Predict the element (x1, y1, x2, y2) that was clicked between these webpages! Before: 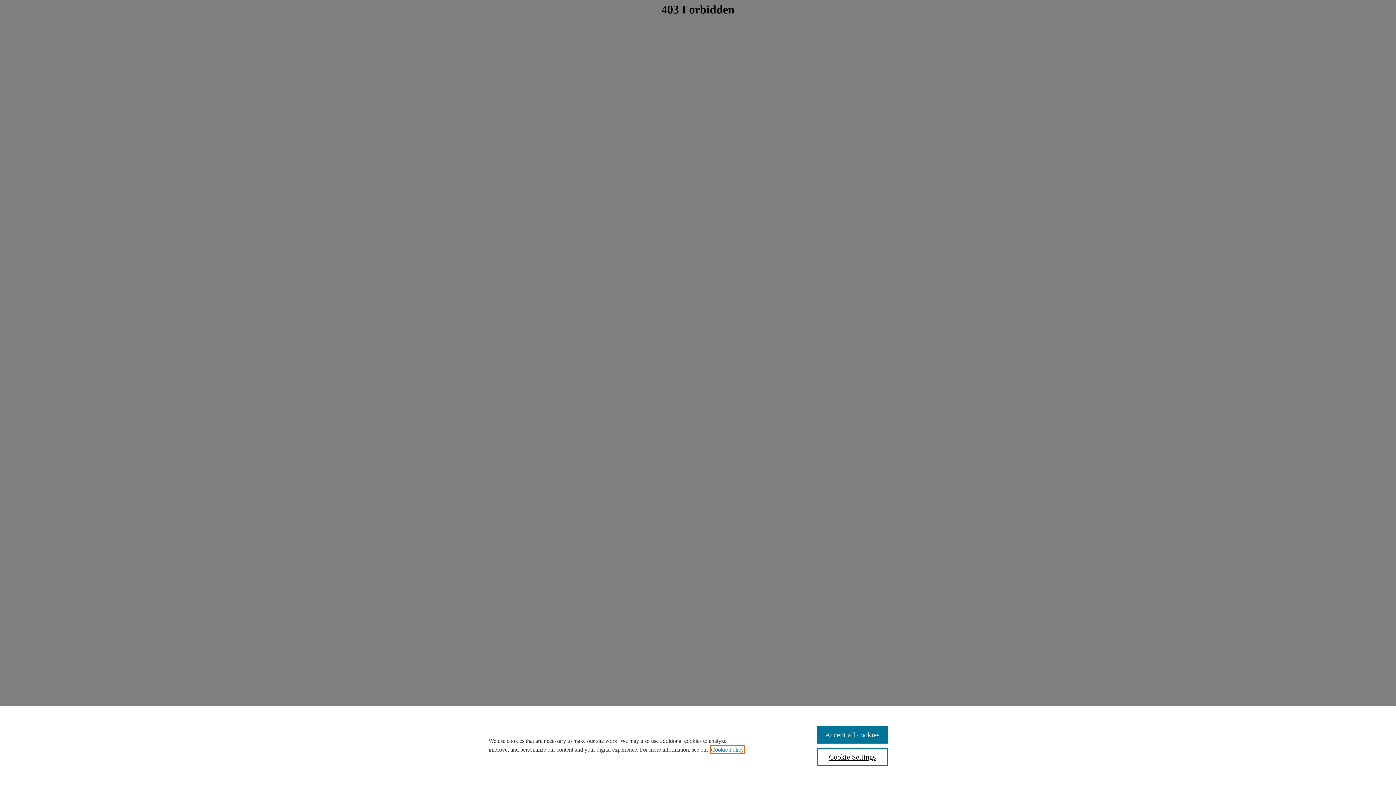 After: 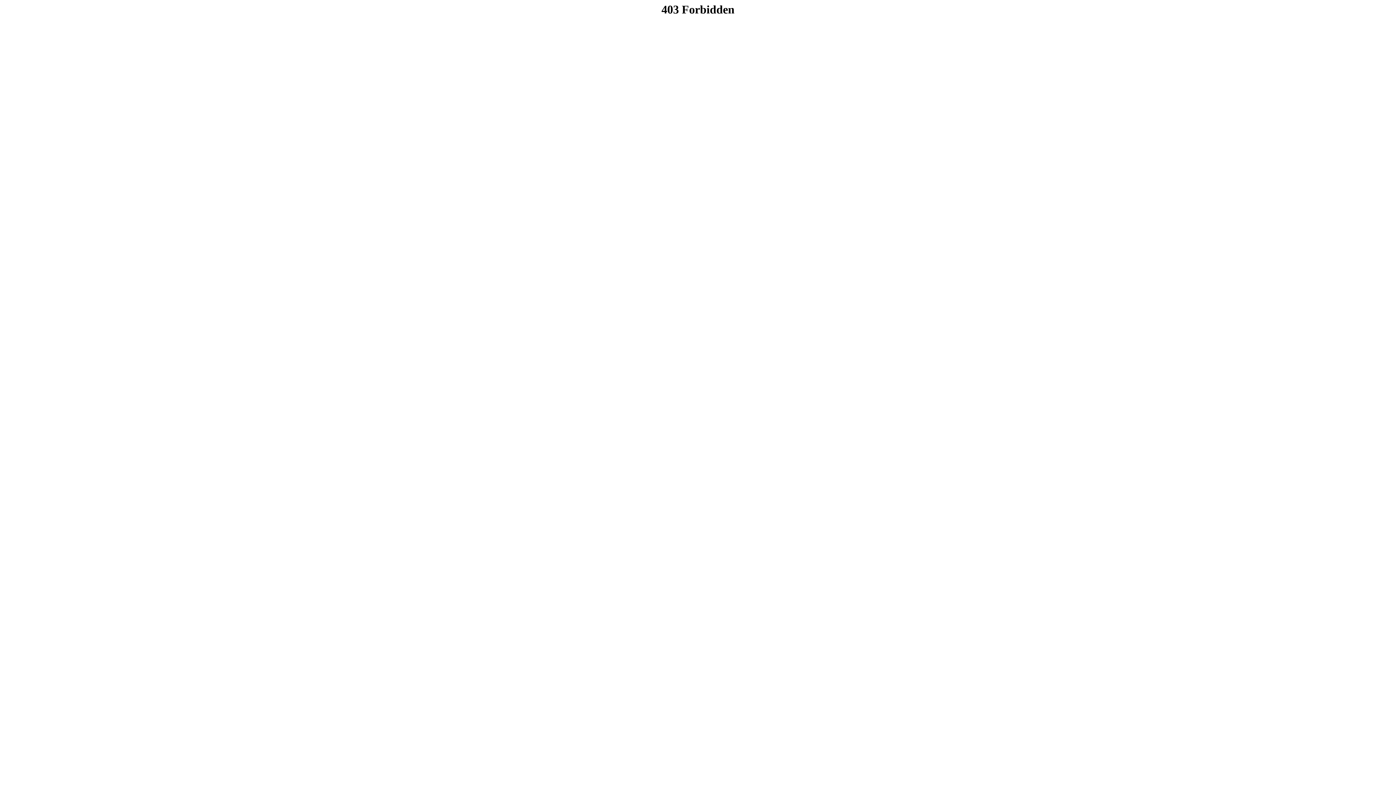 Action: bbox: (817, 726, 887, 744) label: Accept all cookies